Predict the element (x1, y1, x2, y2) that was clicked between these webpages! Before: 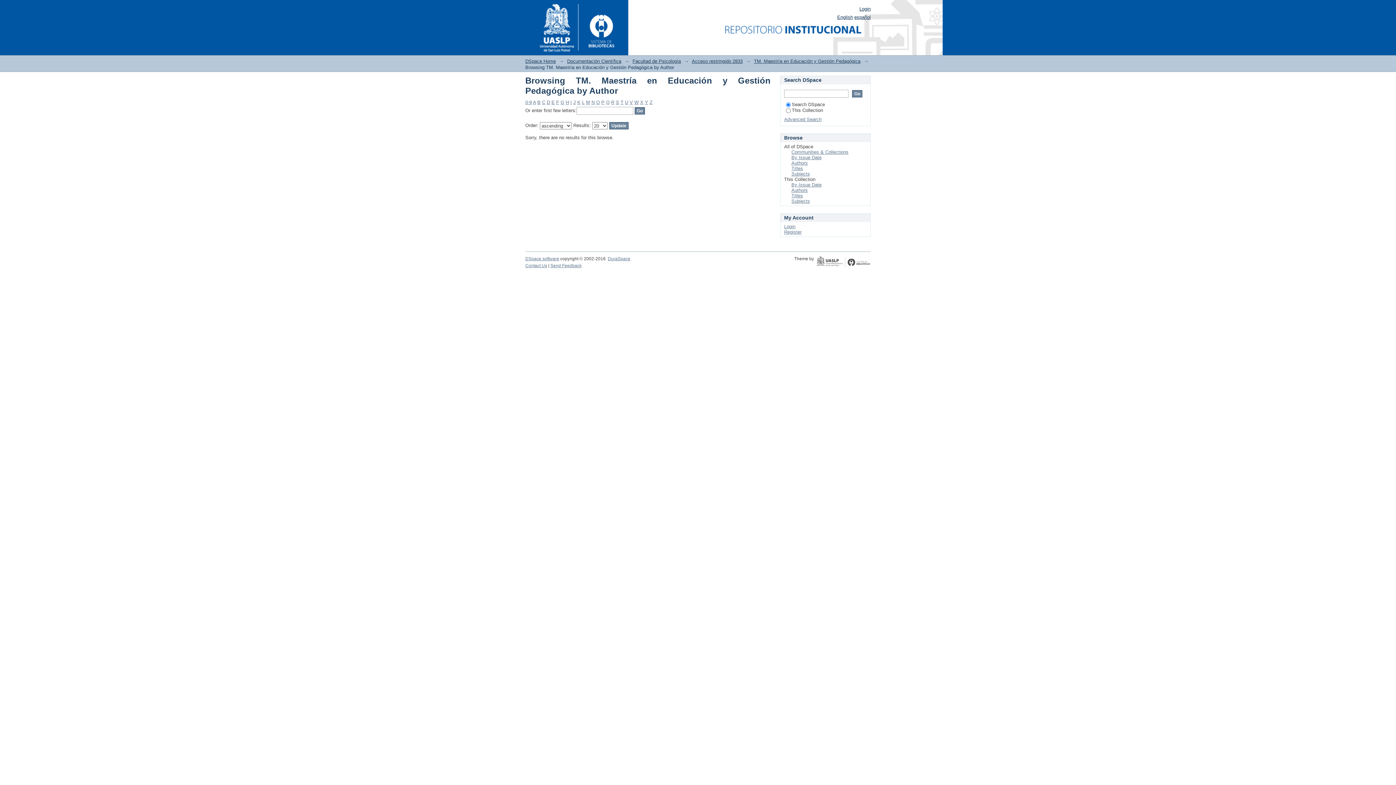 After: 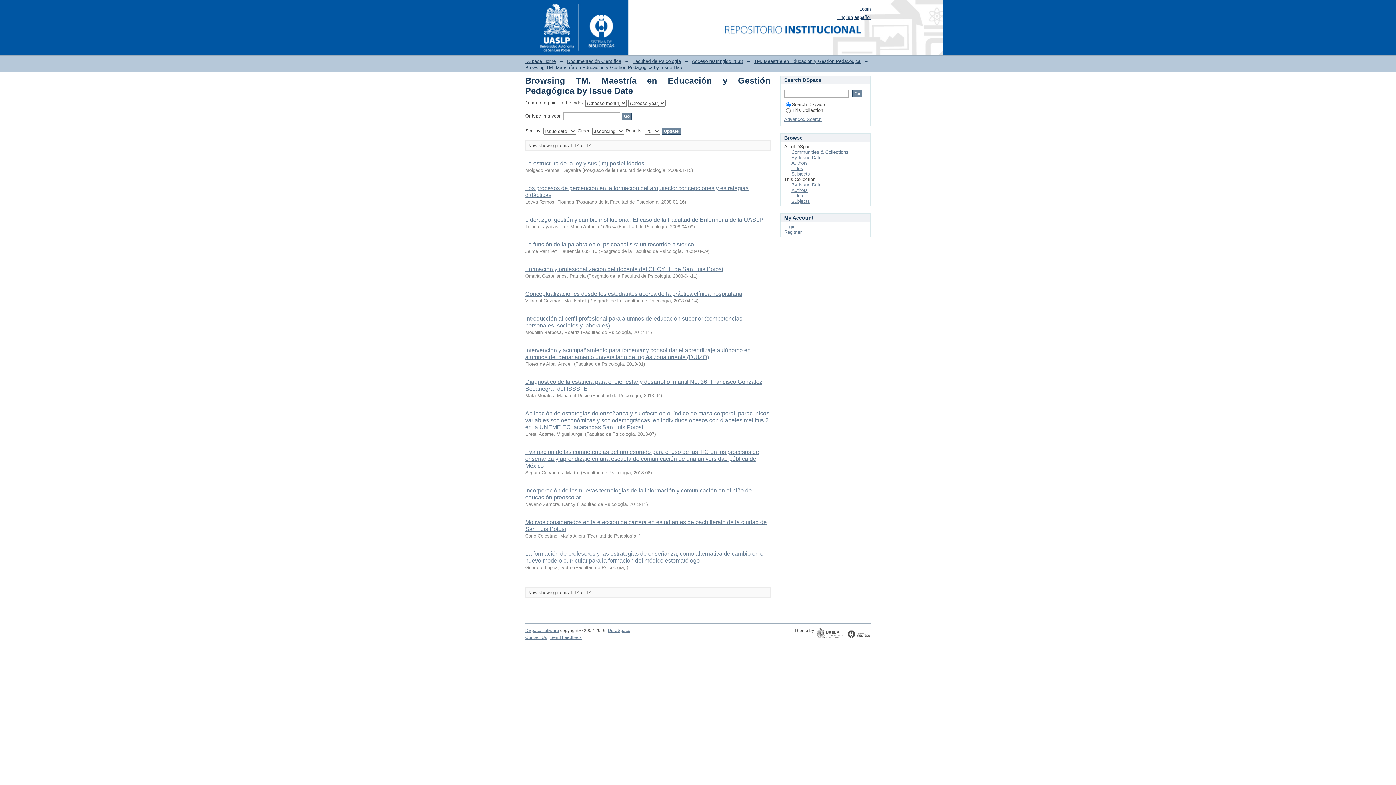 Action: bbox: (791, 182, 821, 187) label: By Issue Date